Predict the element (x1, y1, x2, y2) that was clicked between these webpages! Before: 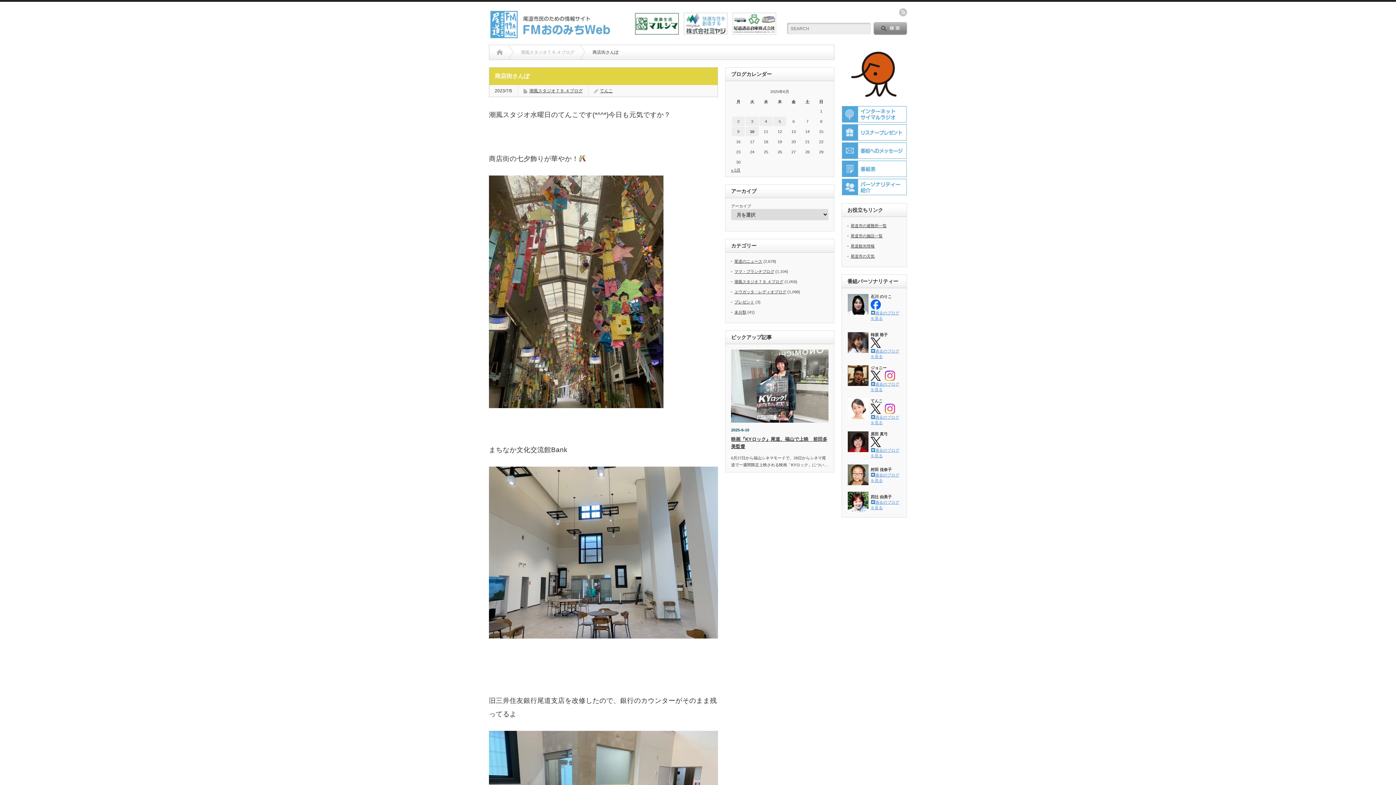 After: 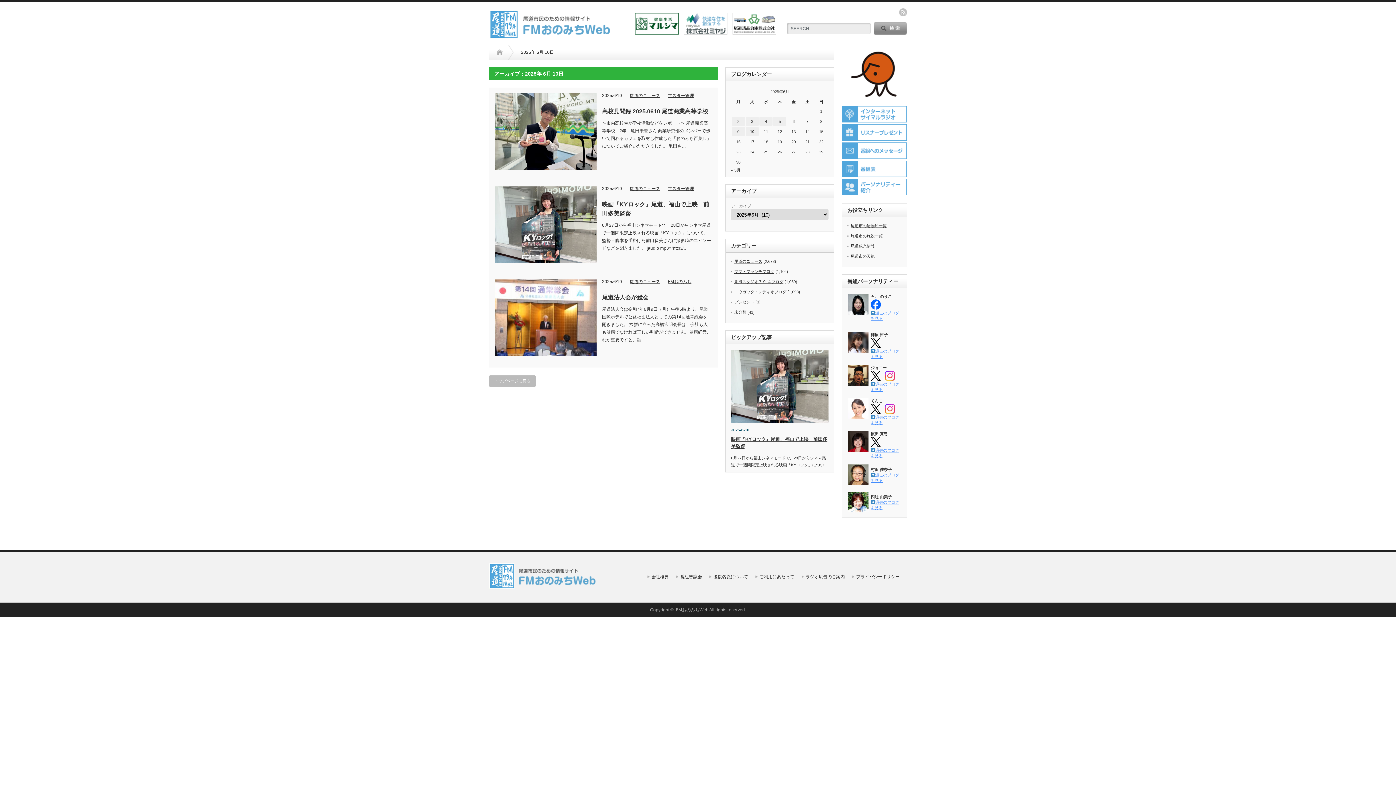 Action: bbox: (745, 126, 758, 136) label: 2025年6月10日 に投稿を公開